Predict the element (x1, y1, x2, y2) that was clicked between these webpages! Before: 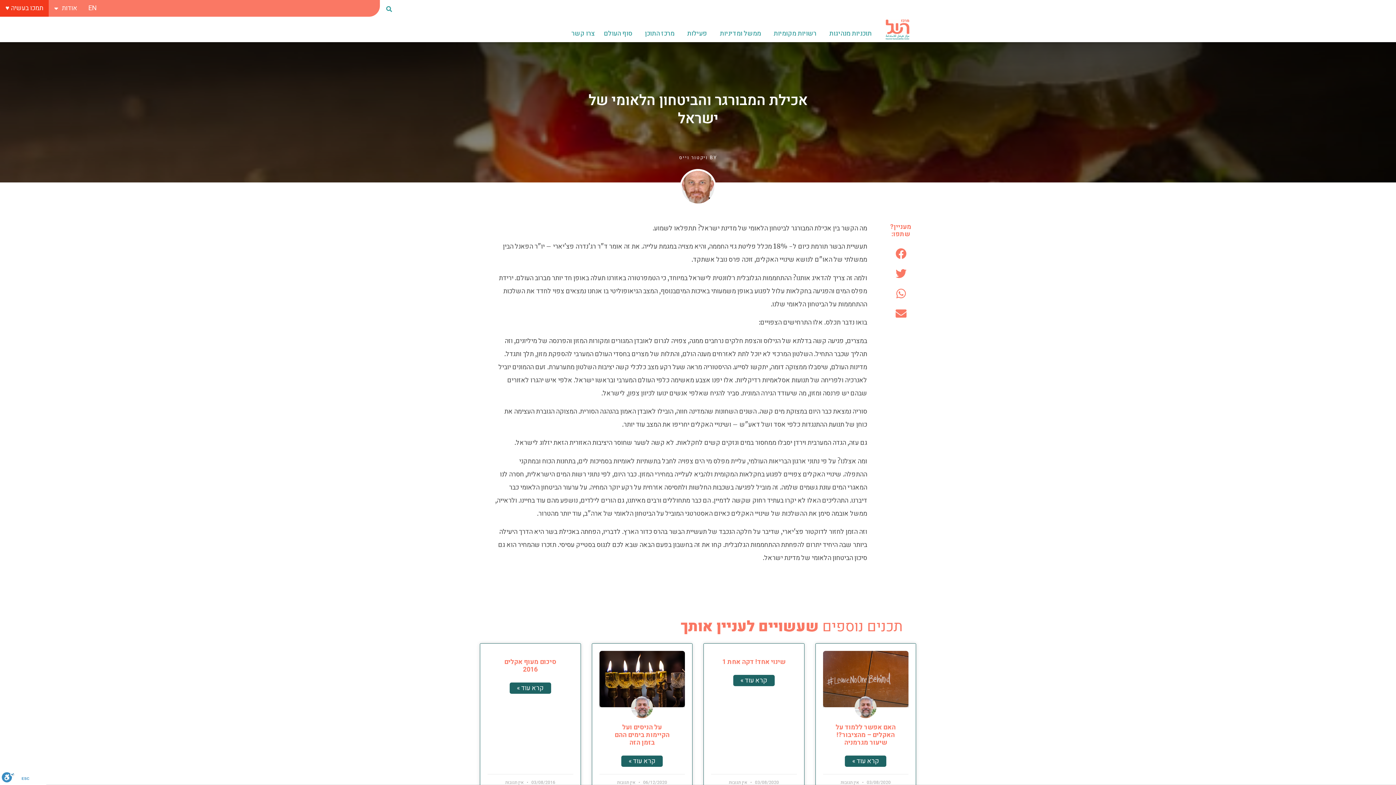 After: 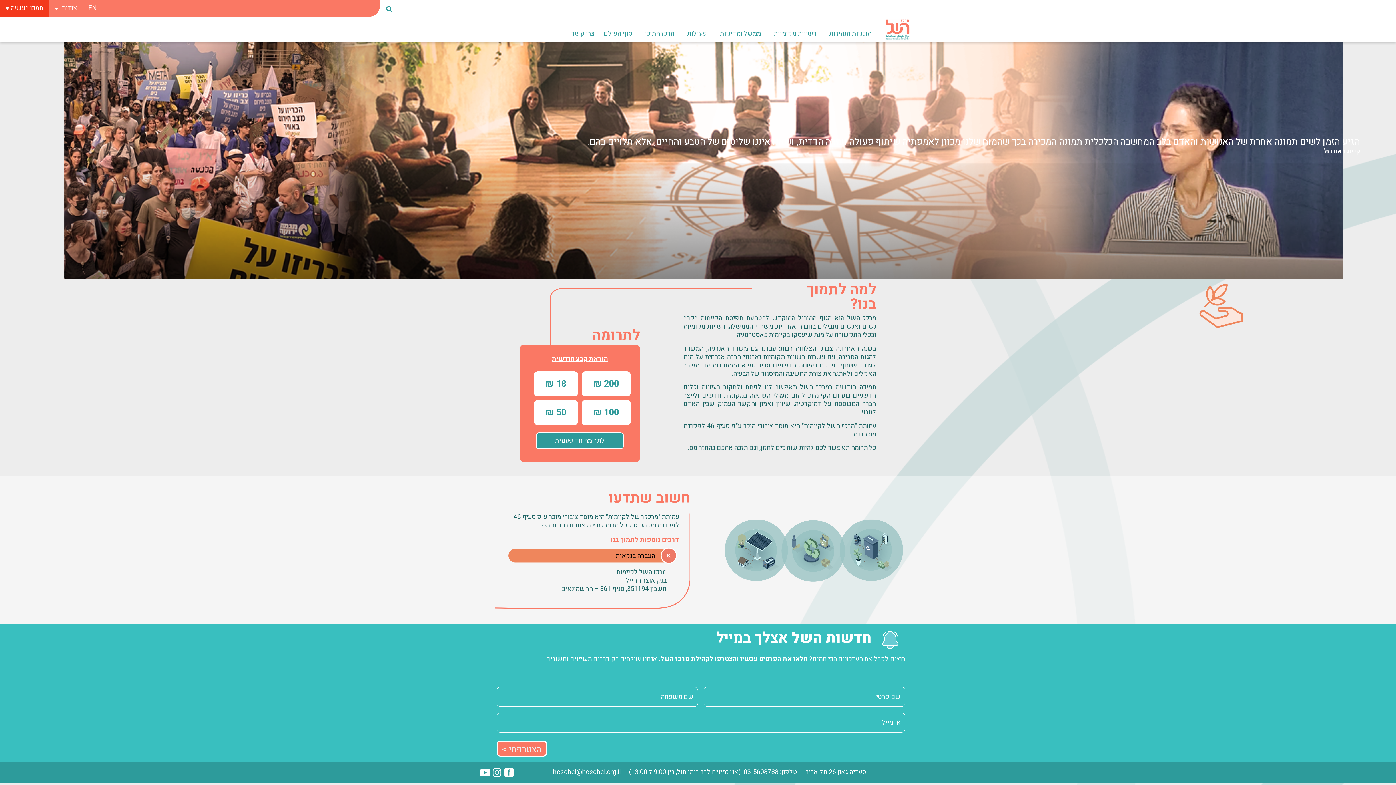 Action: bbox: (0, 0, 48, 16) label: תמכו בעשיה ♥